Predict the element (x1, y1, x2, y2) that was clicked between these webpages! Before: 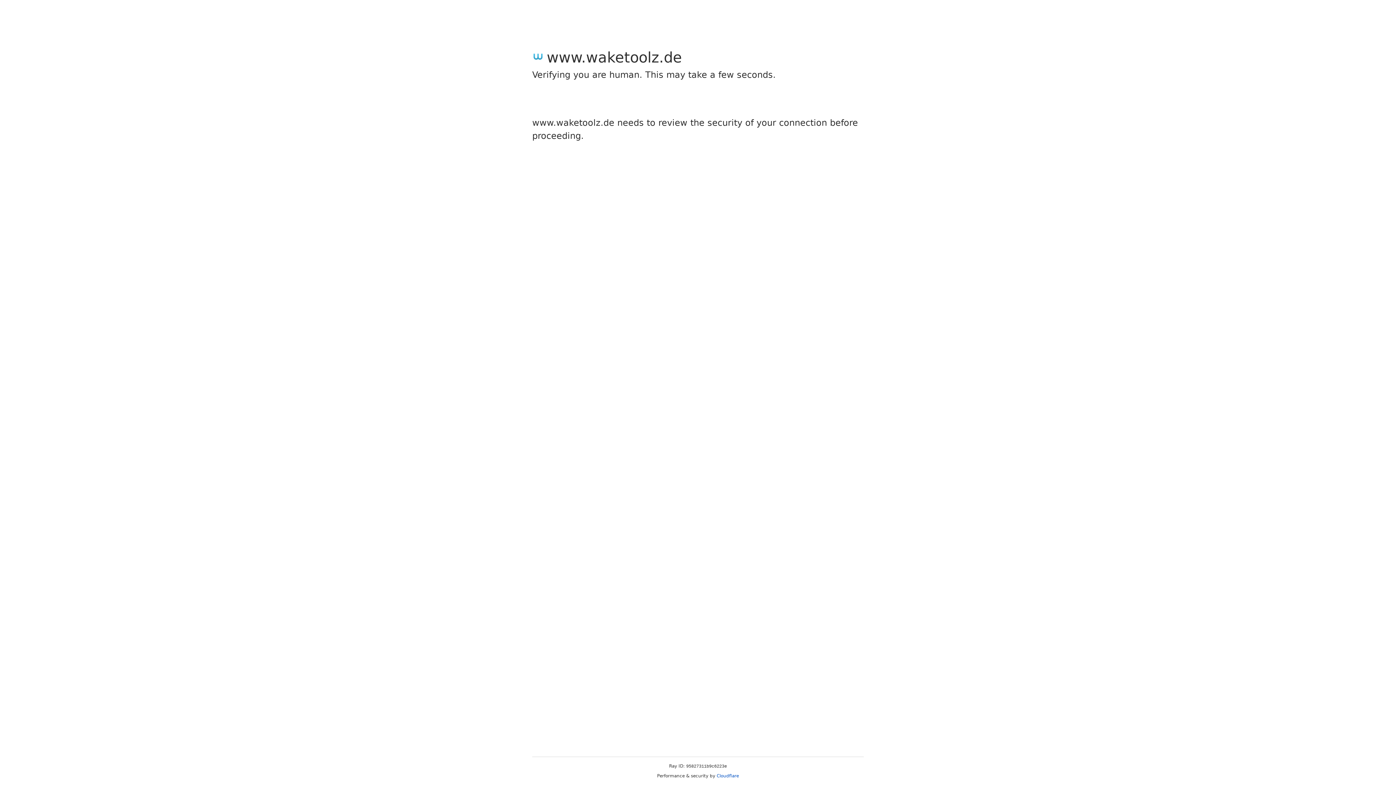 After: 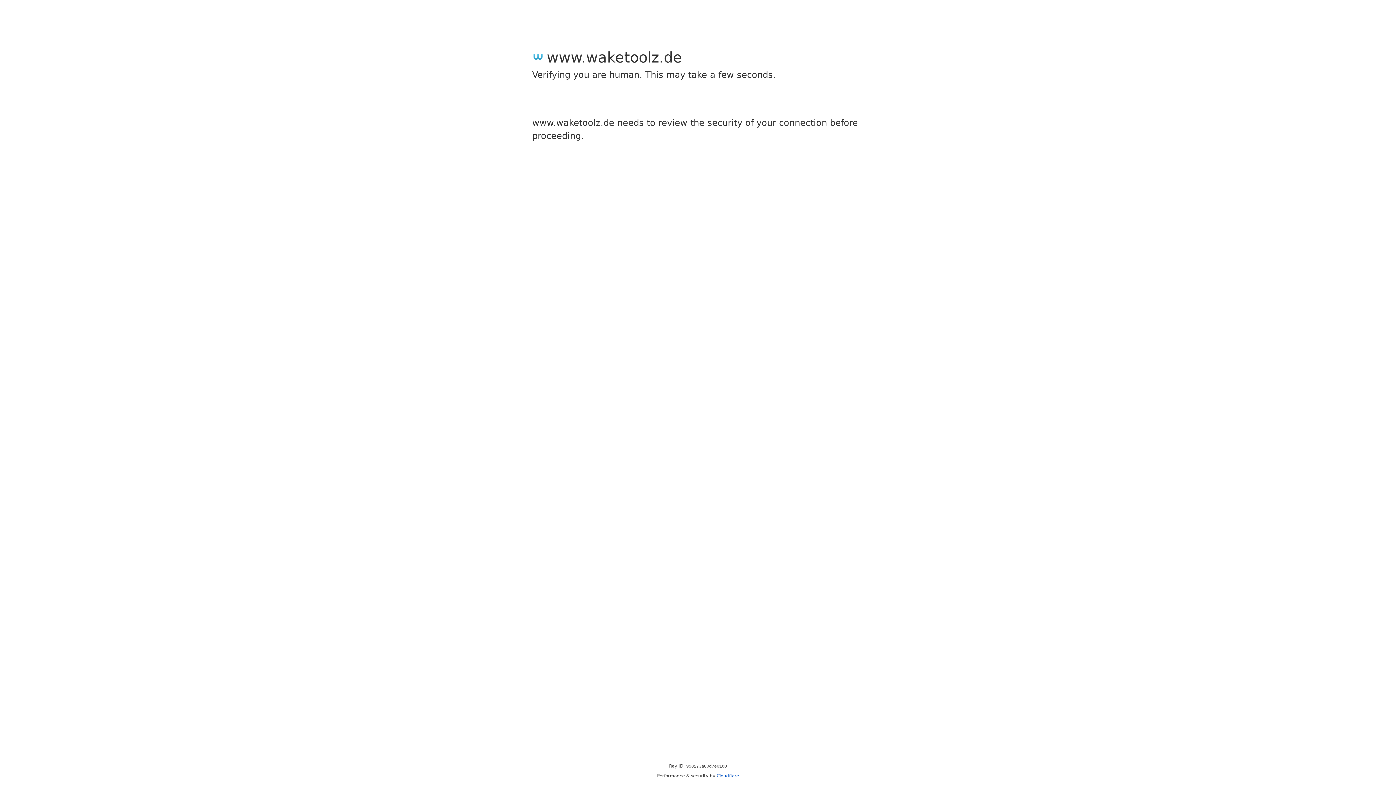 Action: label: Cloudflare bbox: (716, 773, 739, 778)